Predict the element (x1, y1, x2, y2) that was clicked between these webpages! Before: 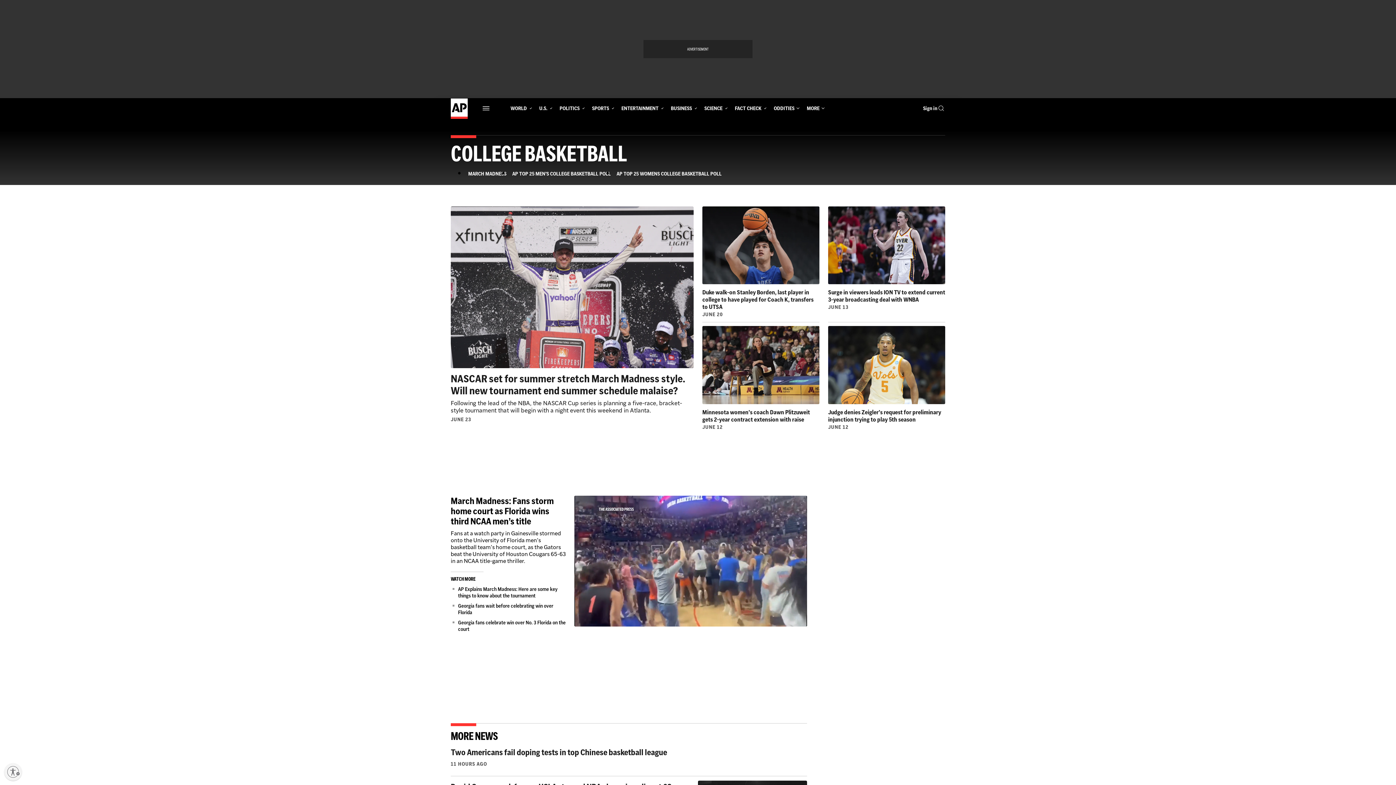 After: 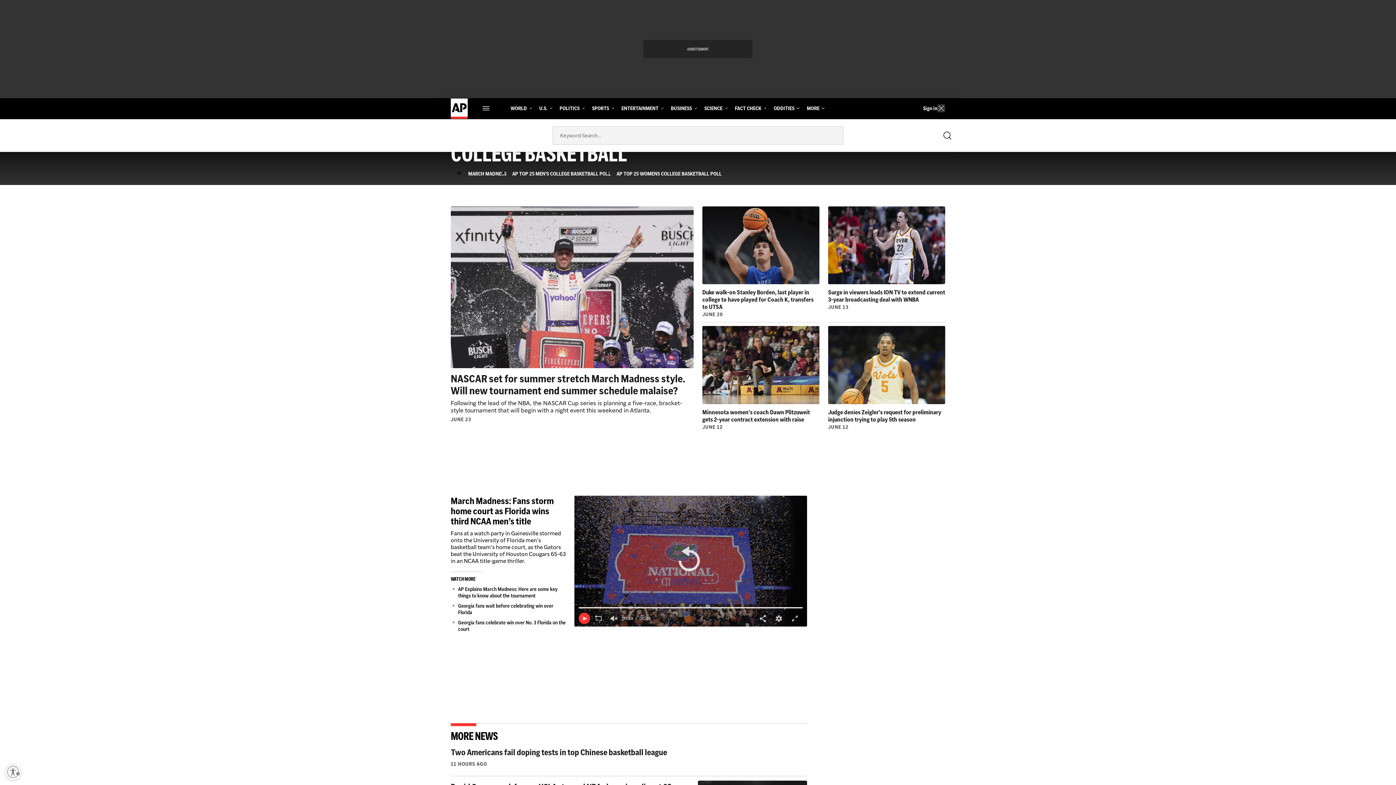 Action: label: Show Search bbox: (937, 101, 945, 115)